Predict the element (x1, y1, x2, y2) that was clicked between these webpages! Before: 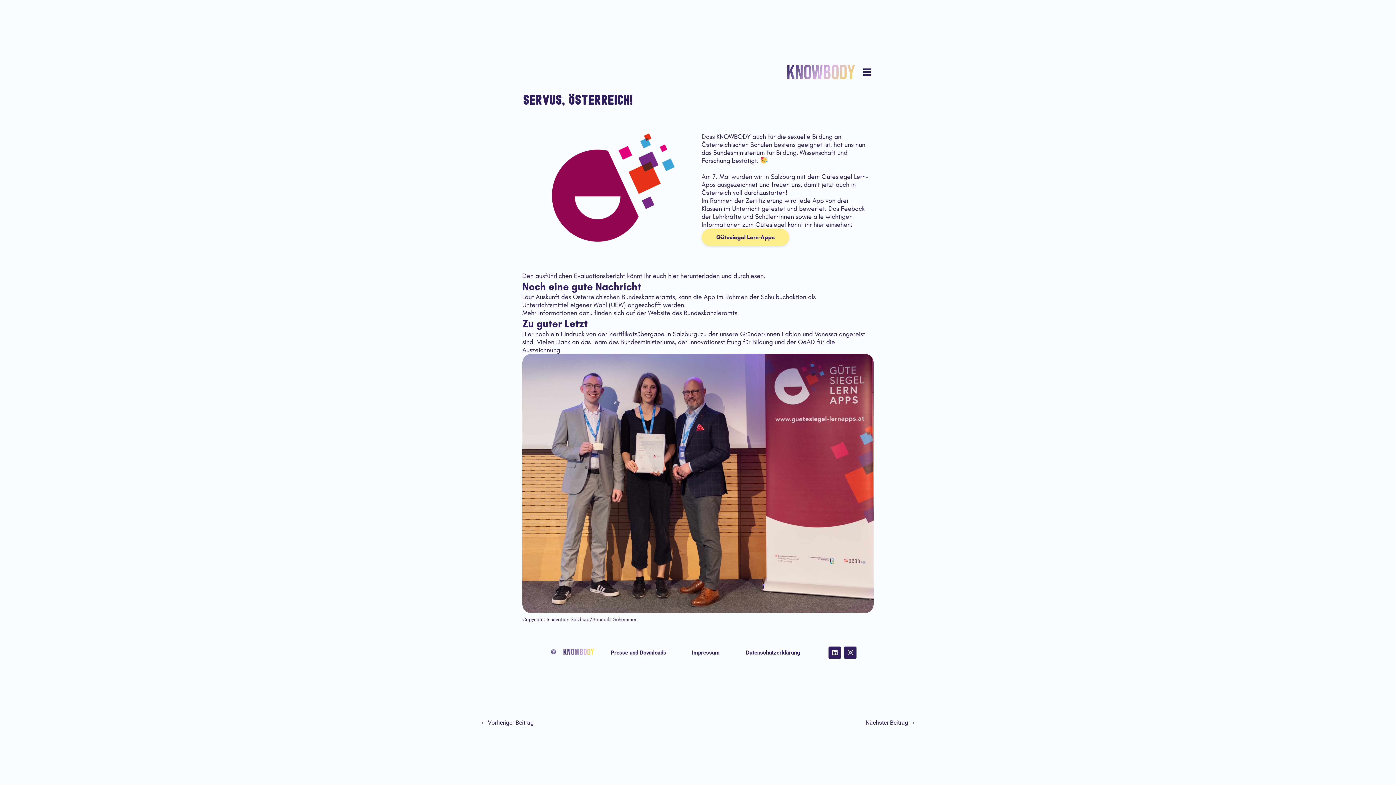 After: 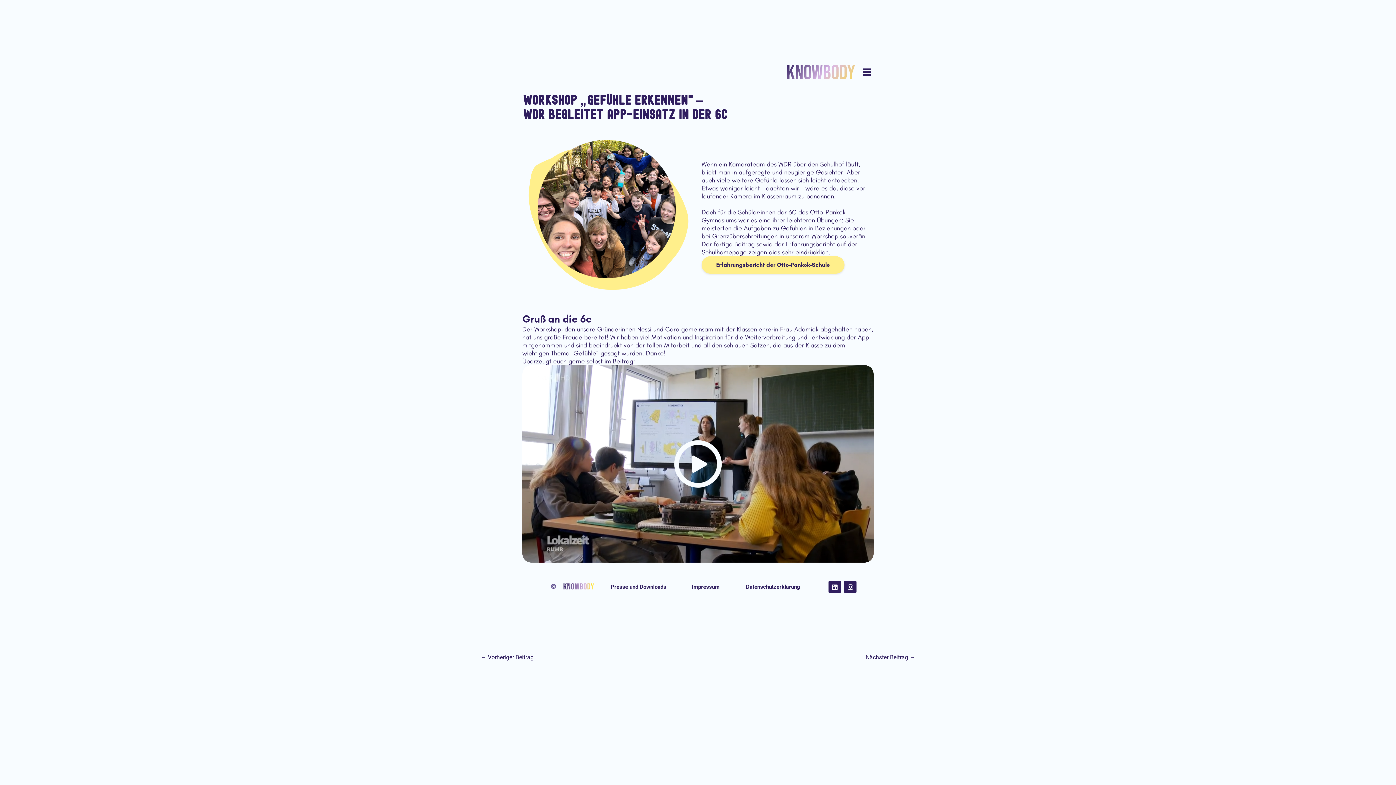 Action: bbox: (865, 717, 915, 730) label: Nächster Beitrag →